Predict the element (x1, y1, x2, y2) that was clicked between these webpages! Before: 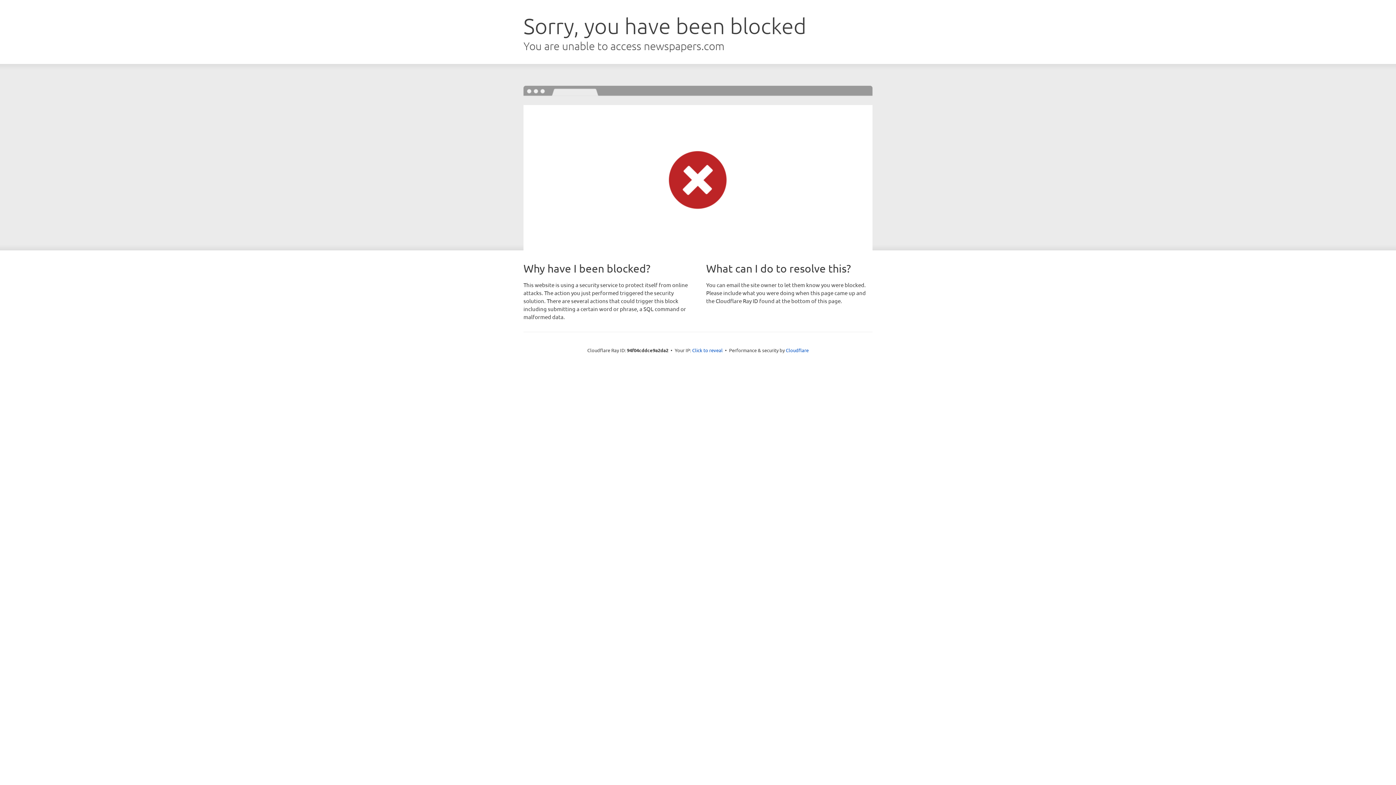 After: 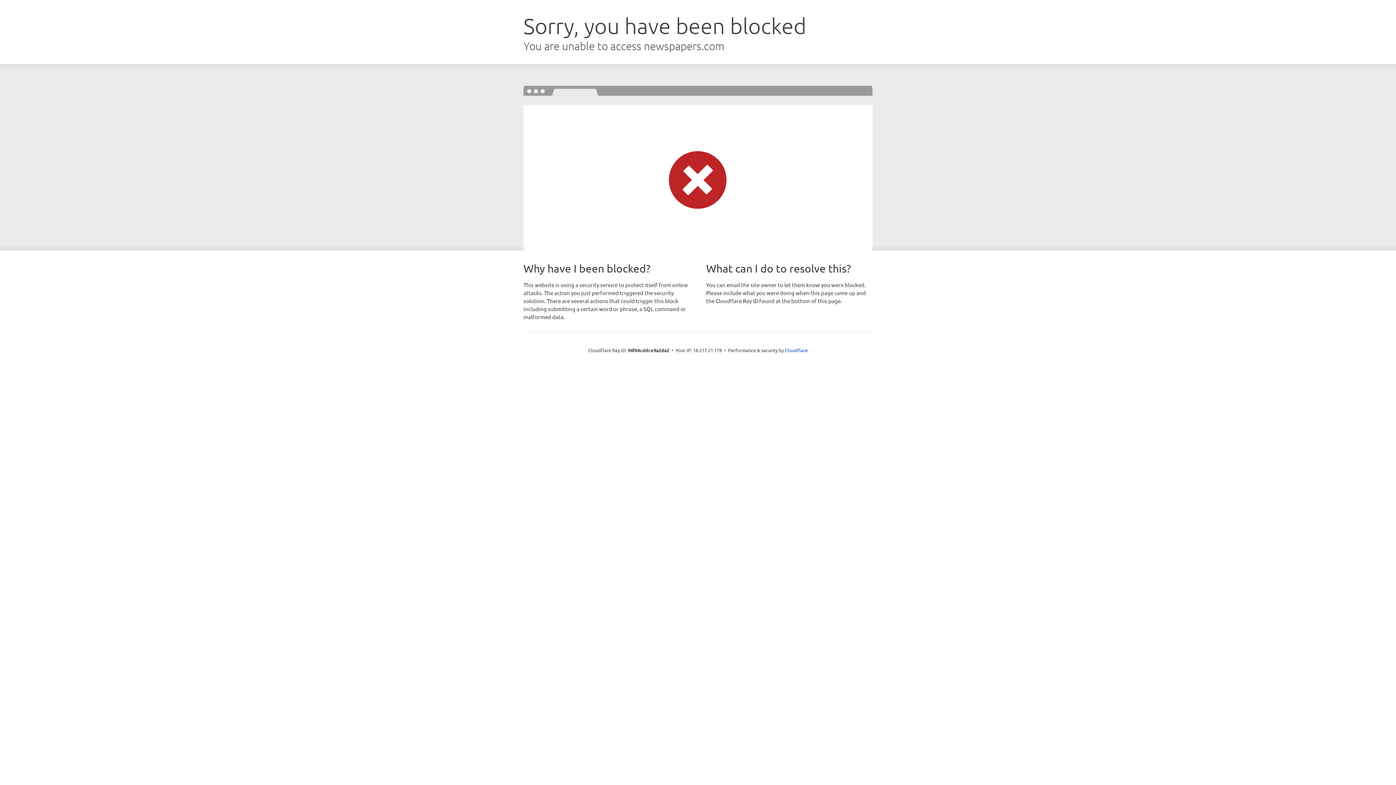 Action: label: Click to reveal bbox: (692, 346, 722, 353)